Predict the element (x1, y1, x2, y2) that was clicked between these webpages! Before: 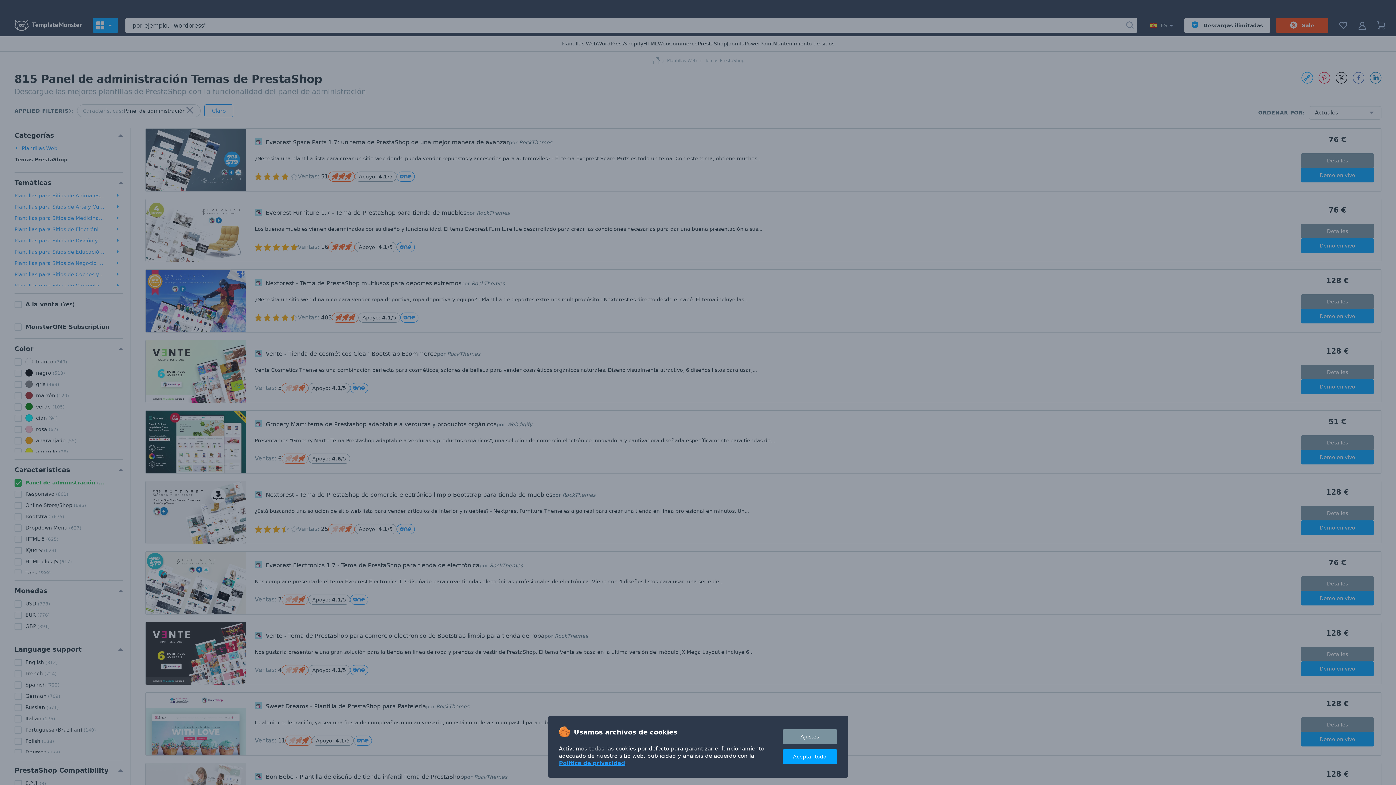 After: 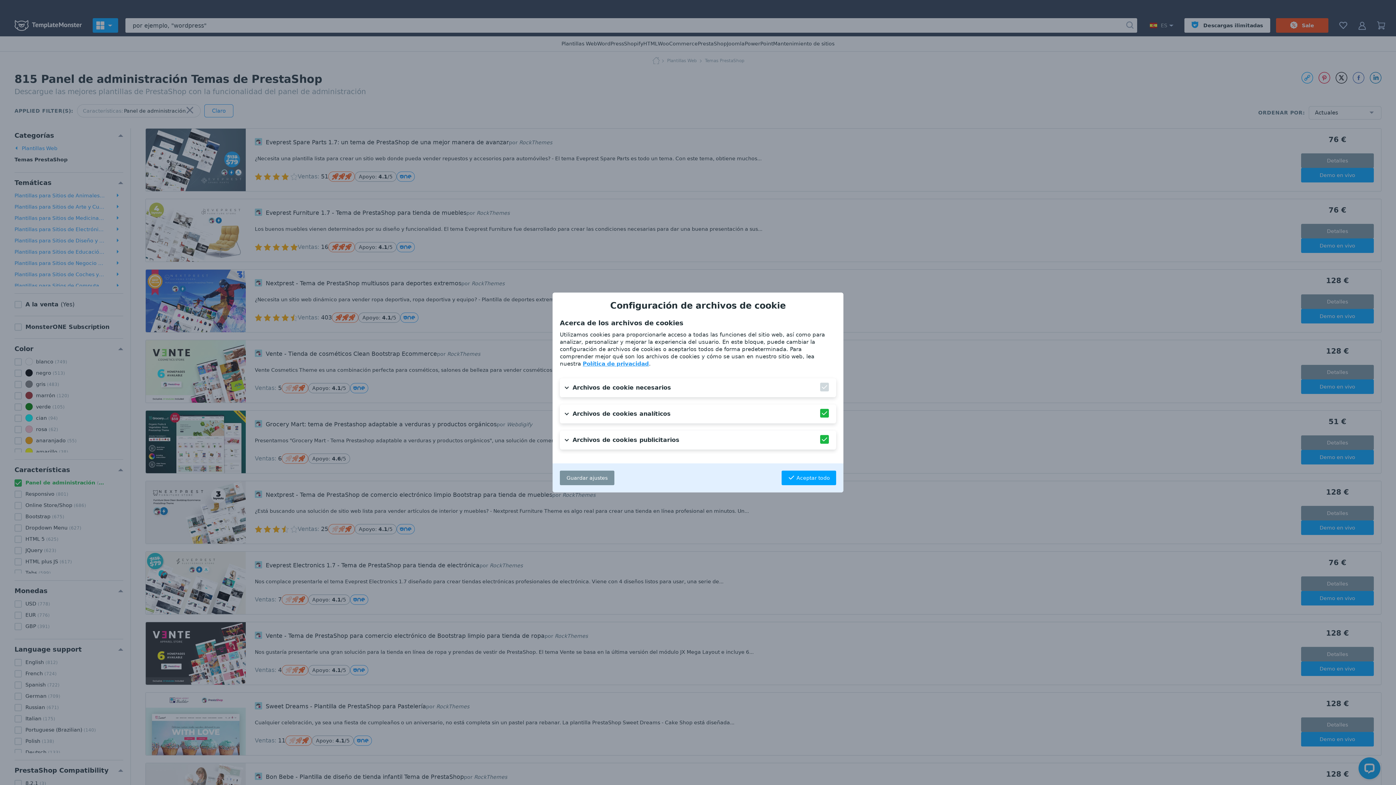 Action: label: Ajustes bbox: (782, 729, 837, 744)